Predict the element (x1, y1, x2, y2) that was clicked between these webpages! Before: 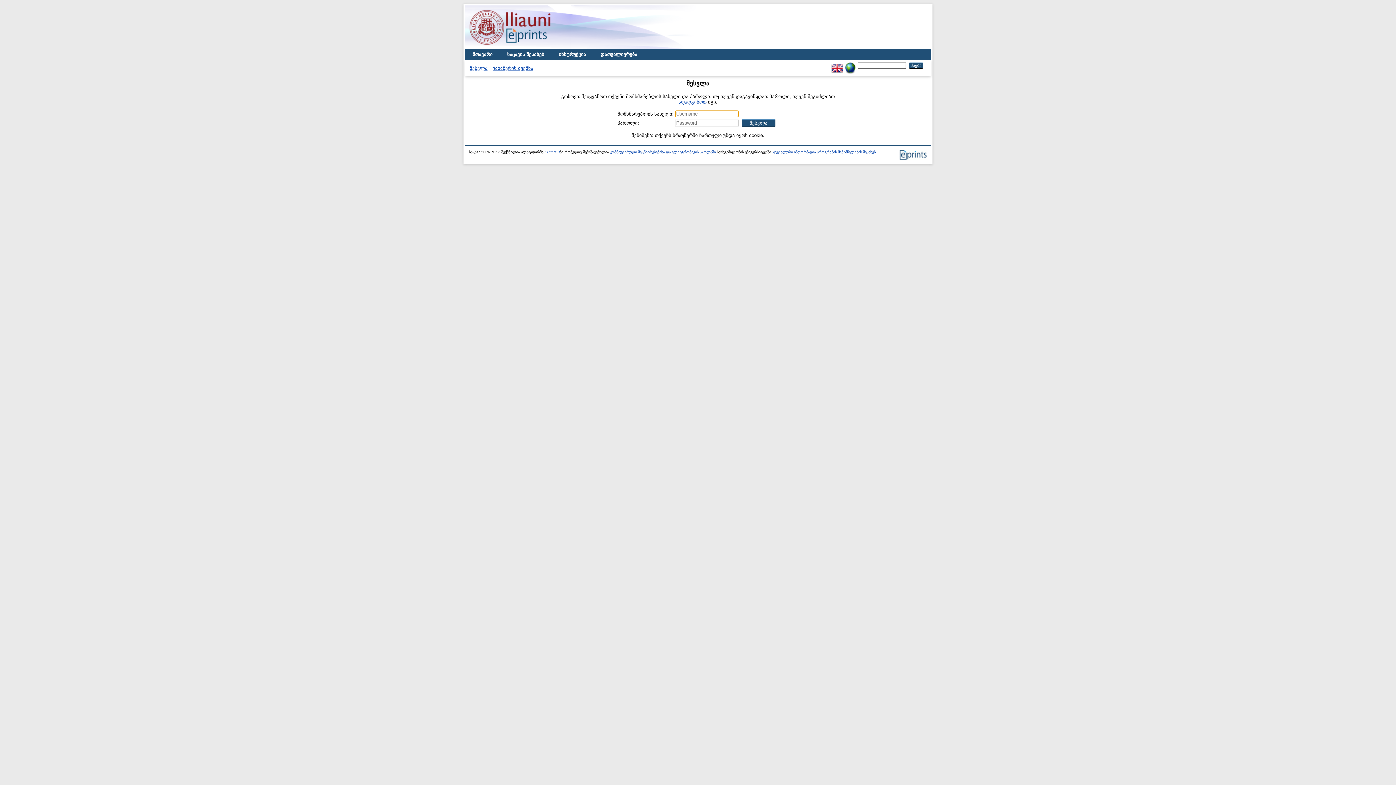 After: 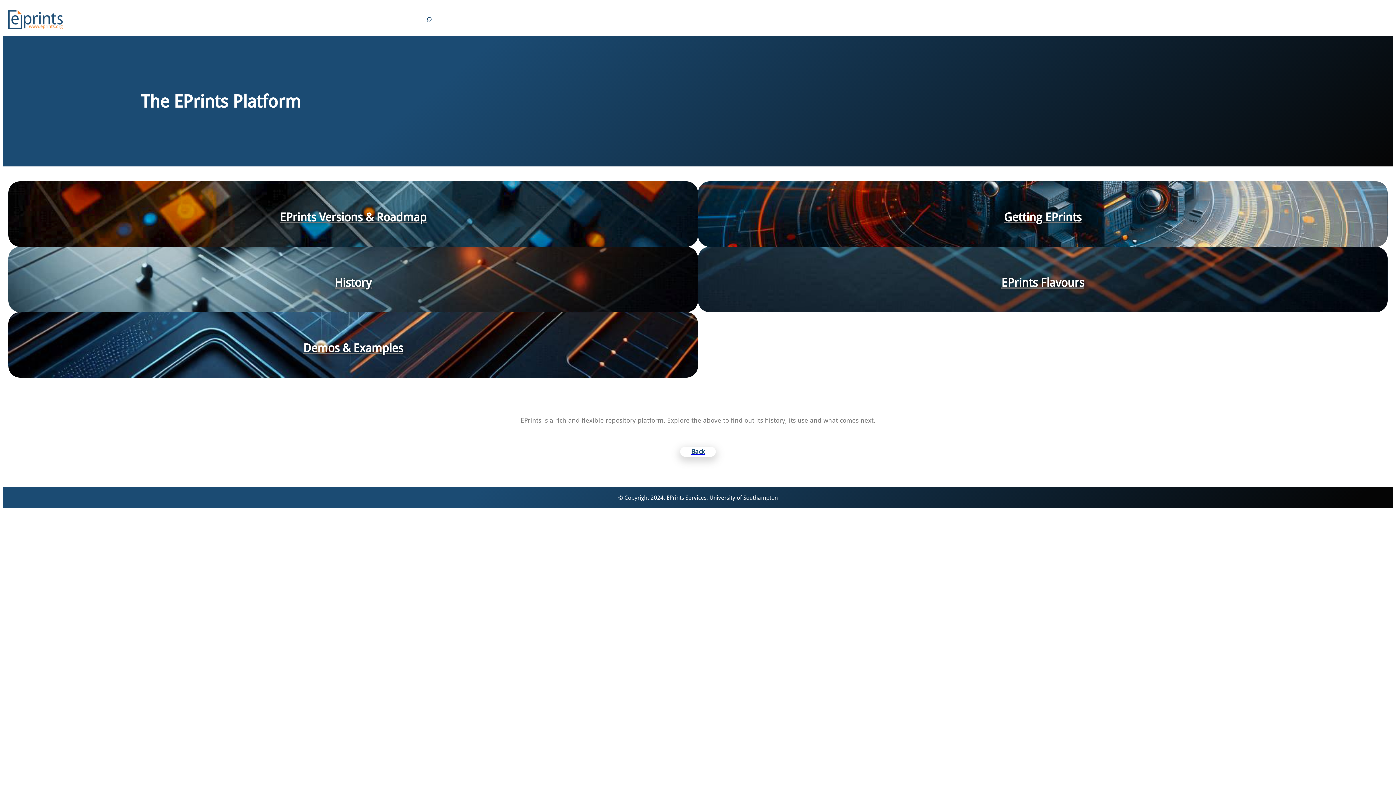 Action: bbox: (899, 157, 927, 161)